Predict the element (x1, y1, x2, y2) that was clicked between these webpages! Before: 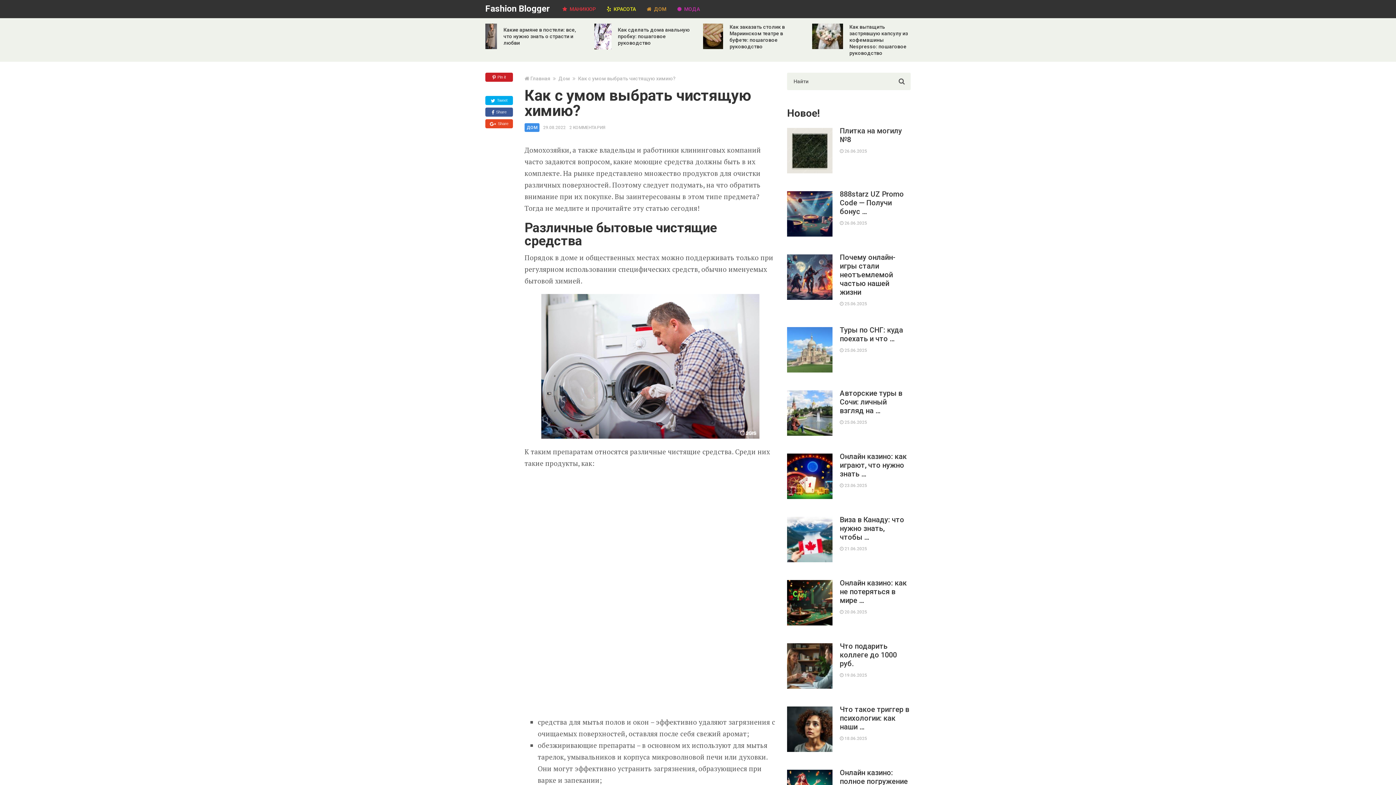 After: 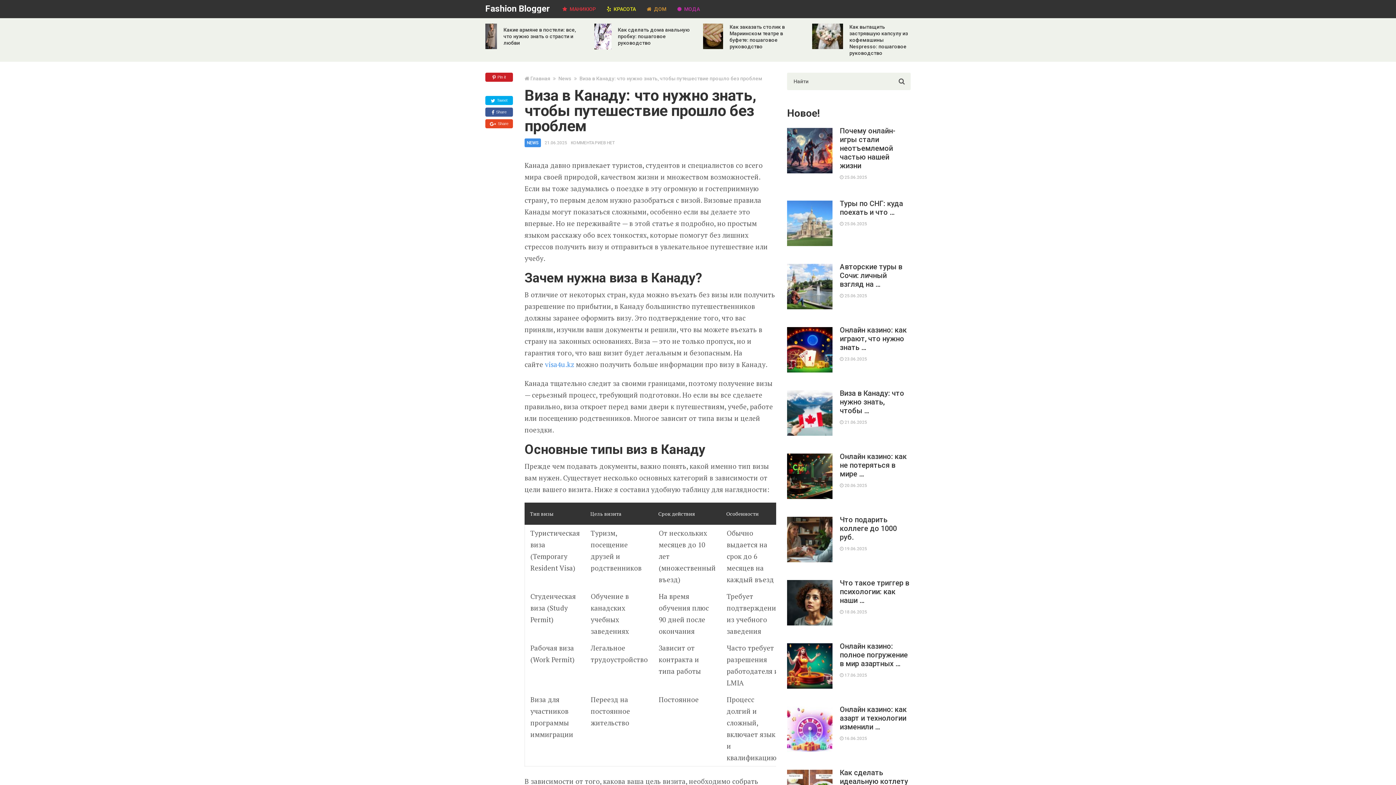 Action: bbox: (840, 515, 910, 541) label: Виза в Канаду: что нужно знать, чтобы …